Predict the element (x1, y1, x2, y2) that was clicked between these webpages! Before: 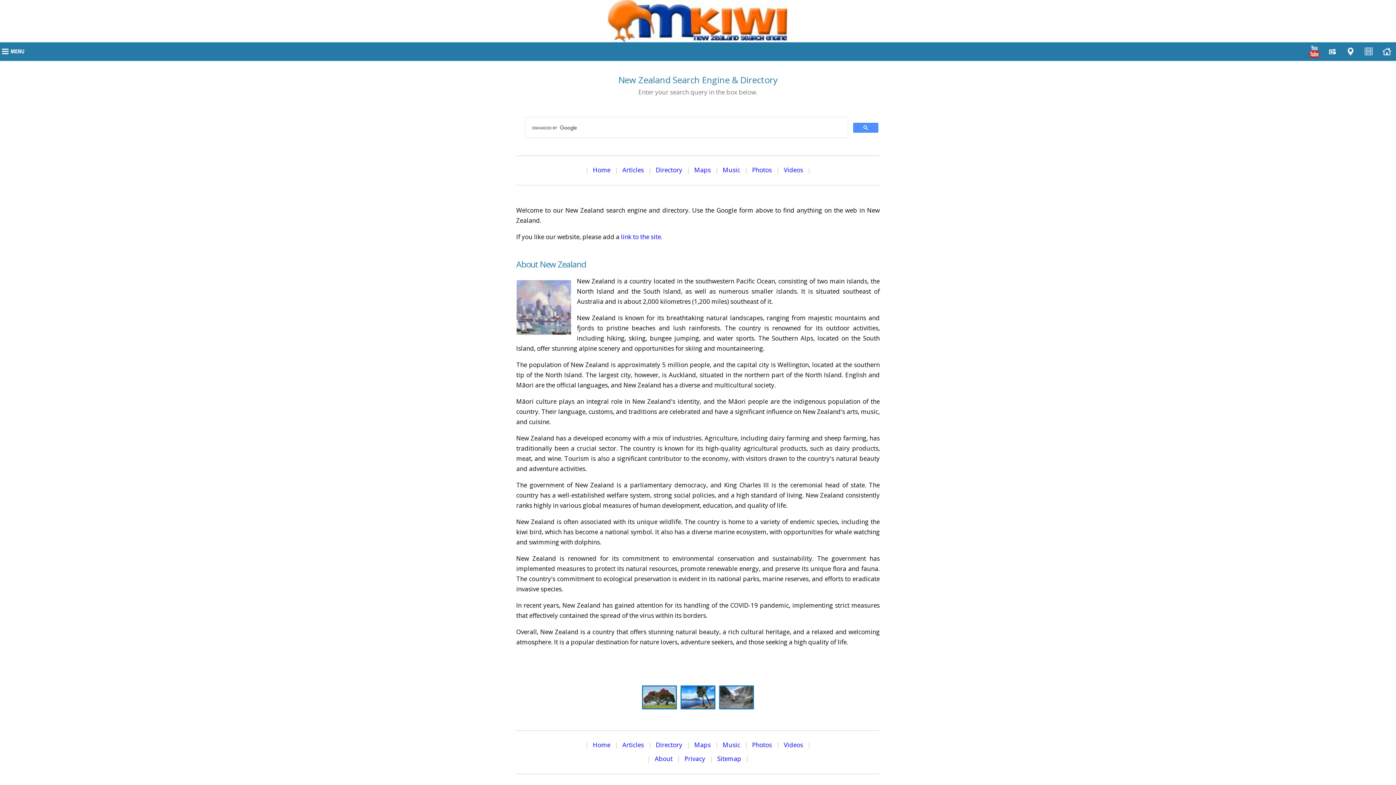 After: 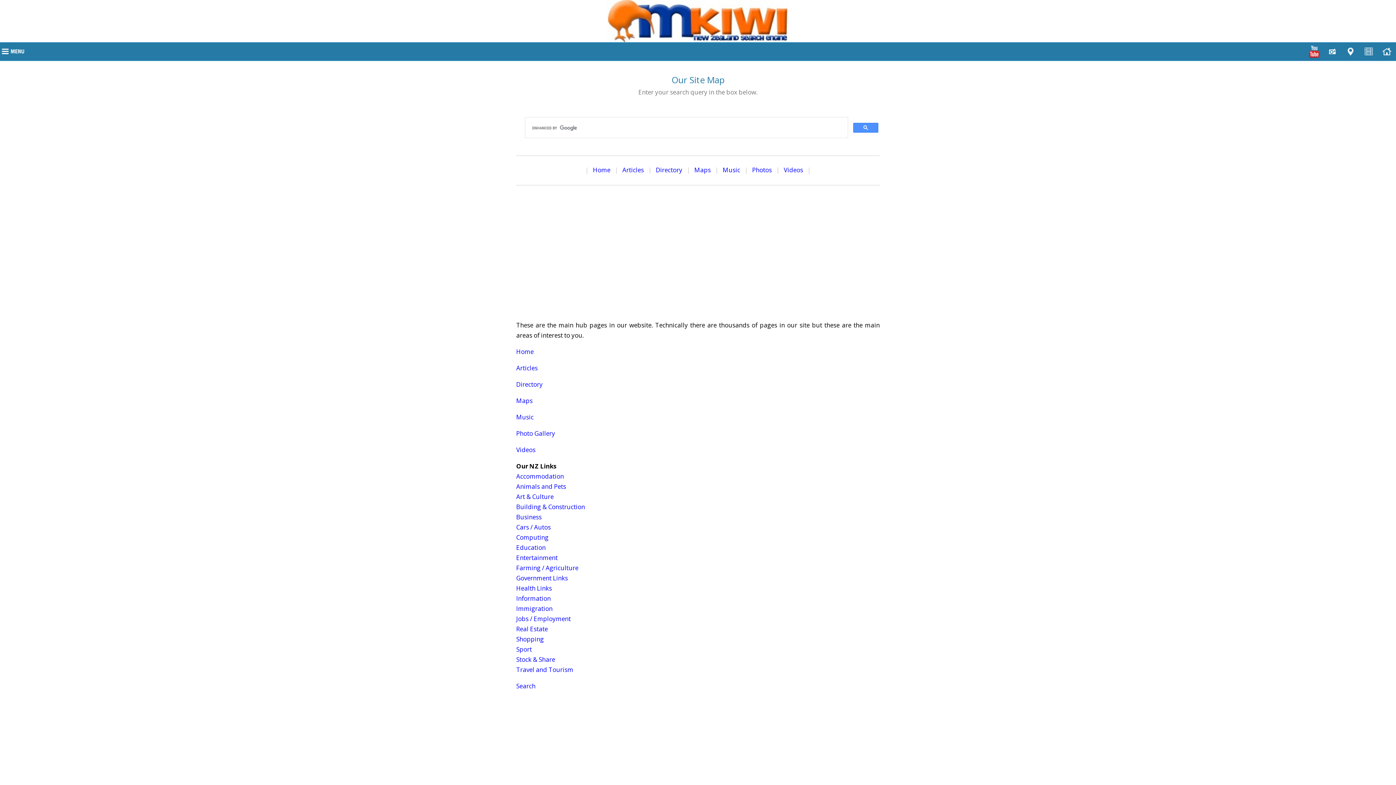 Action: bbox: (717, 754, 741, 763) label: Sitemap